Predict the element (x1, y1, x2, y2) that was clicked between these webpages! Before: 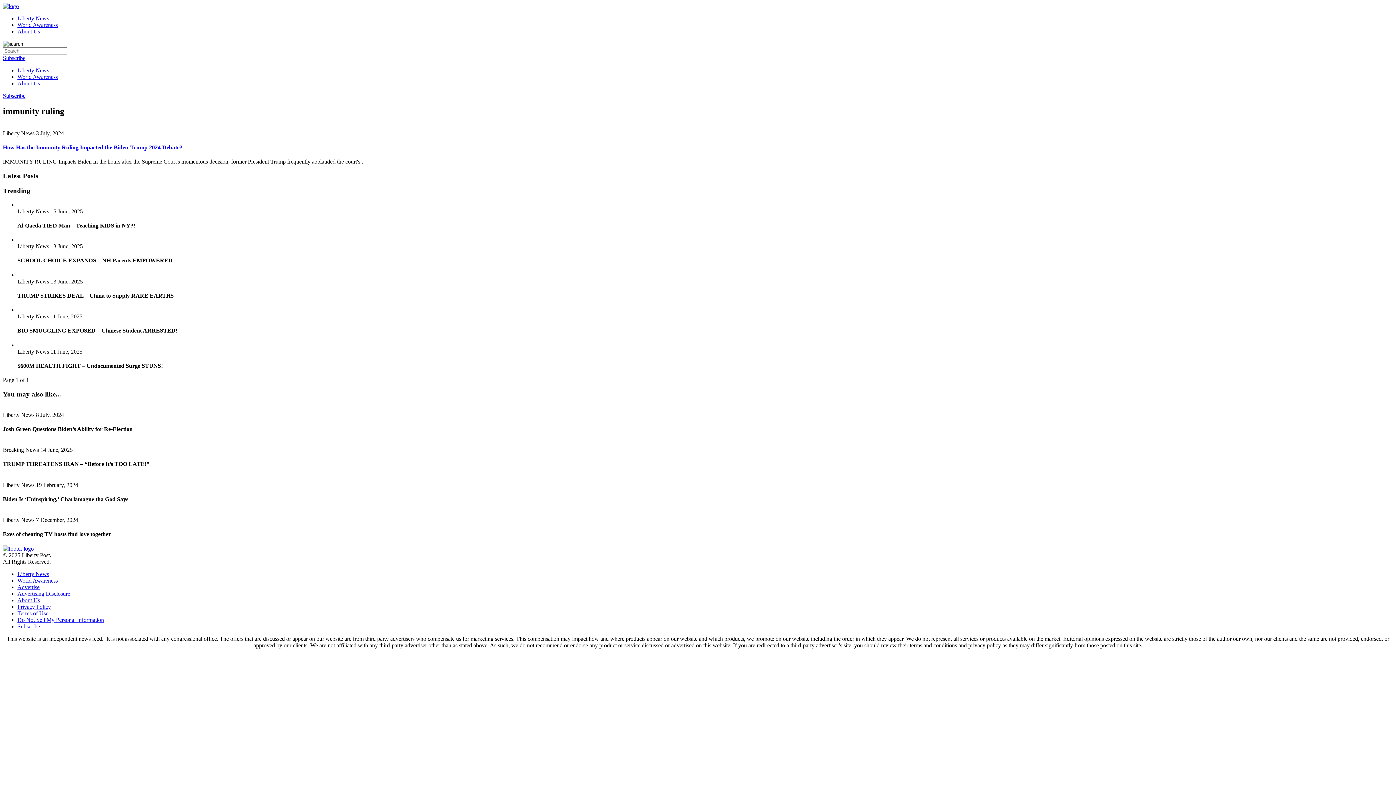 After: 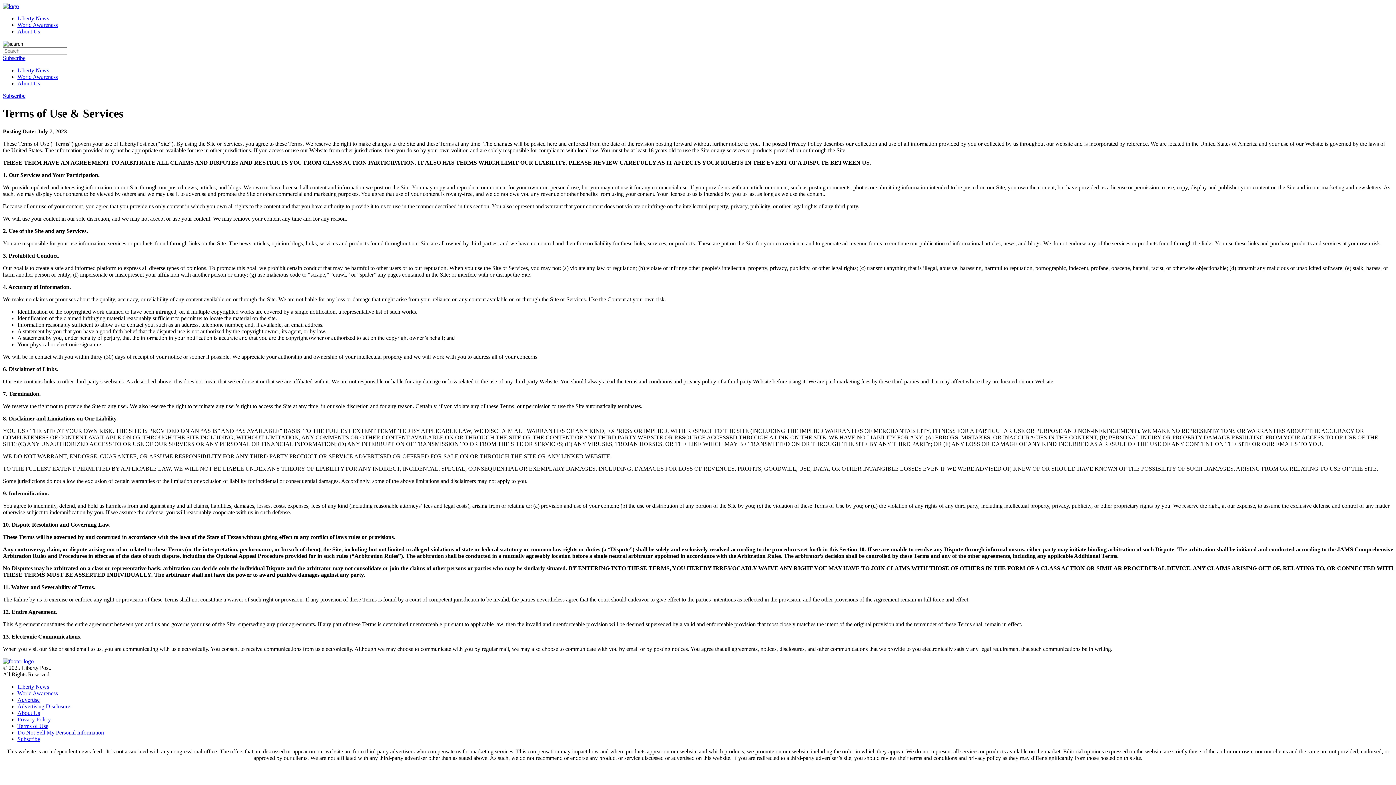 Action: bbox: (17, 610, 48, 616) label: Terms of Use